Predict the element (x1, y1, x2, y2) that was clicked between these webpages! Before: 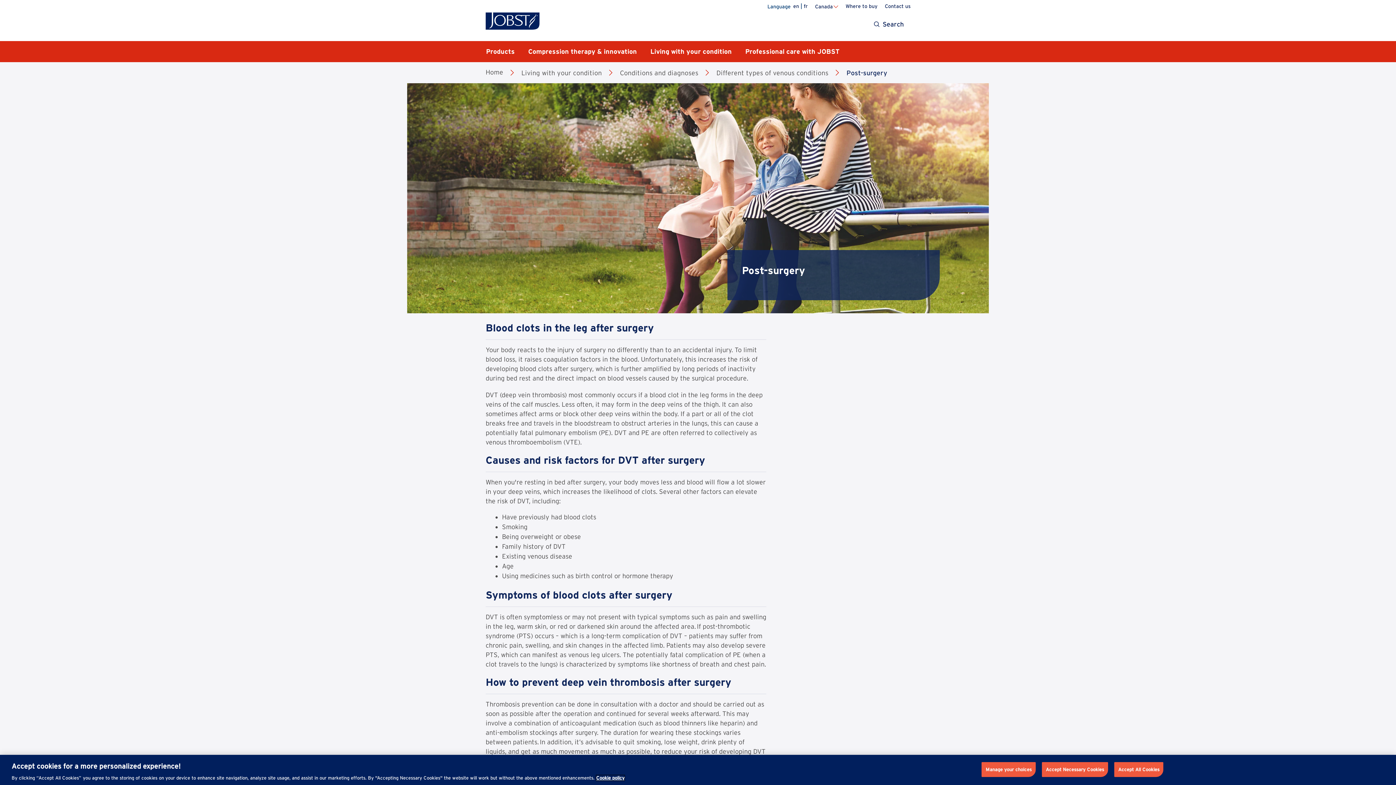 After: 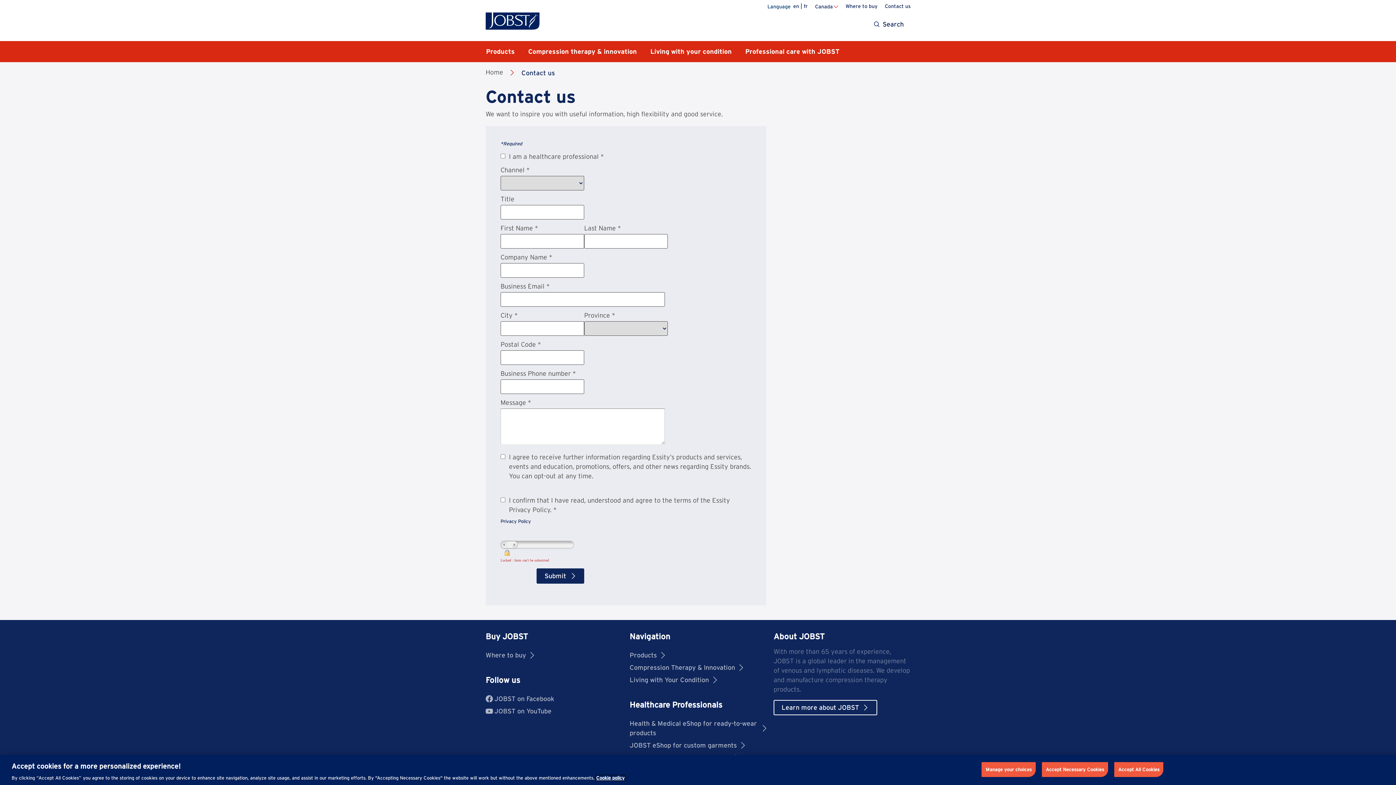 Action: bbox: (885, 3, 910, 8) label: Contact us